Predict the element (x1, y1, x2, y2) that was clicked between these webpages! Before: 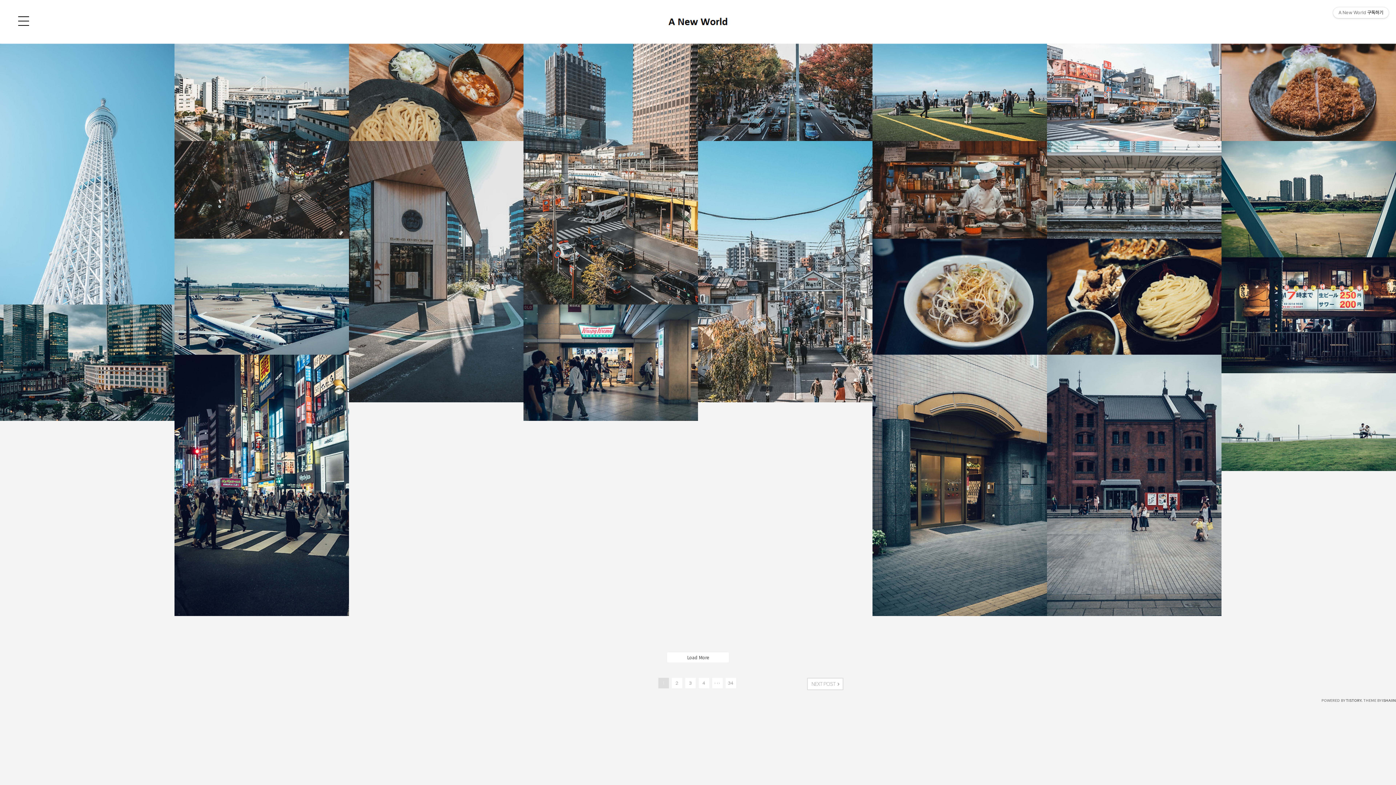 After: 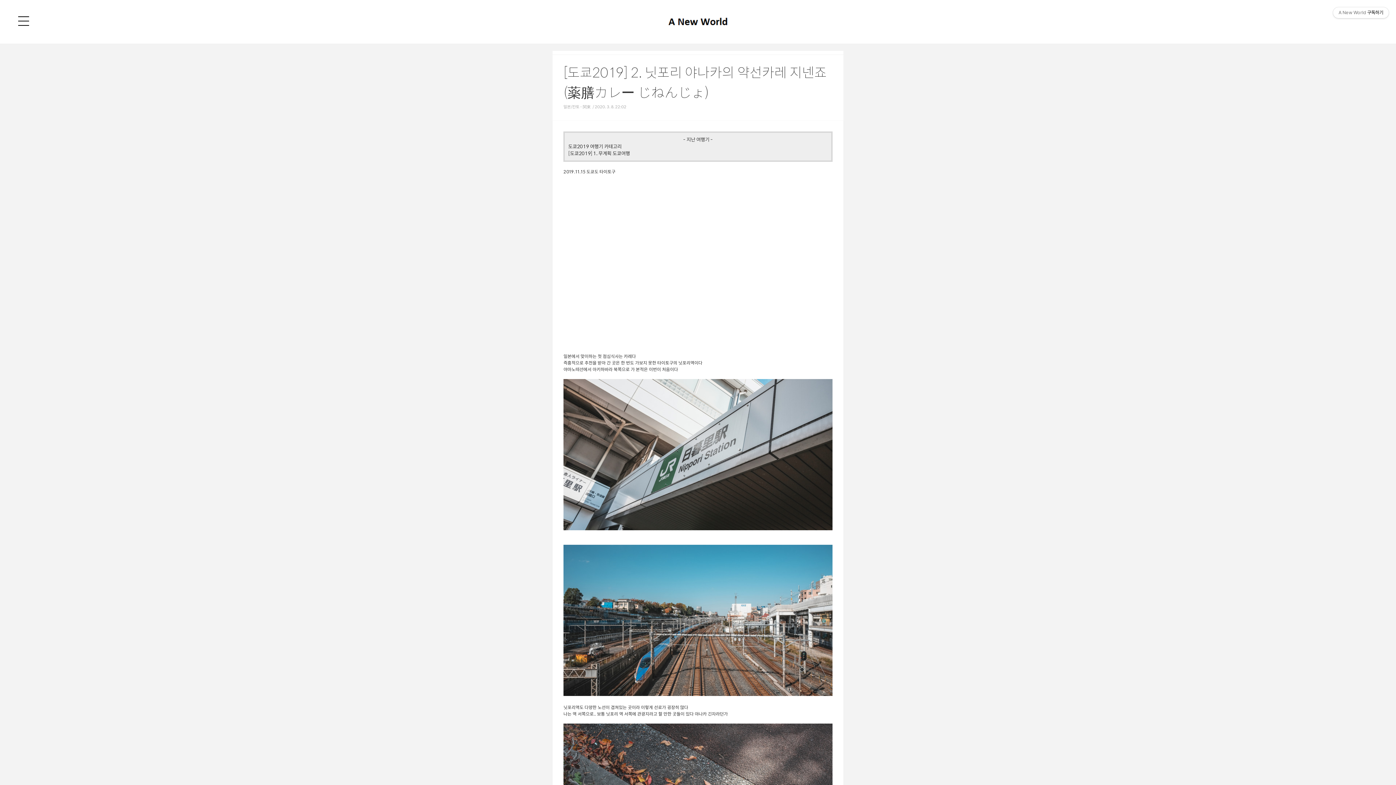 Action: label: [도쿄2019] 2. 닛포리 야나카의 약선카레 지넨죠(薬膳カレー じねんじょ)
2020. 3. 8. 22:02 bbox: (874, 225, 1045, 232)